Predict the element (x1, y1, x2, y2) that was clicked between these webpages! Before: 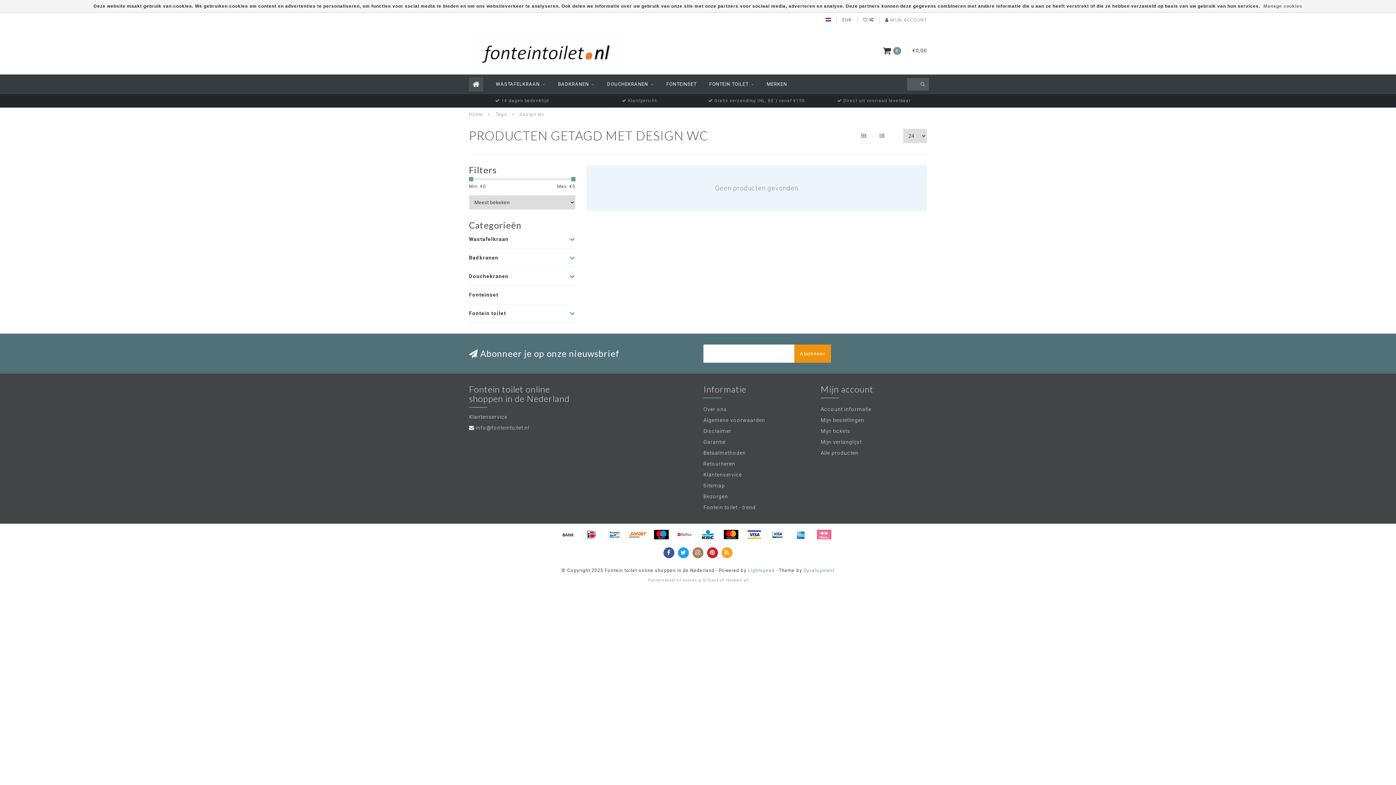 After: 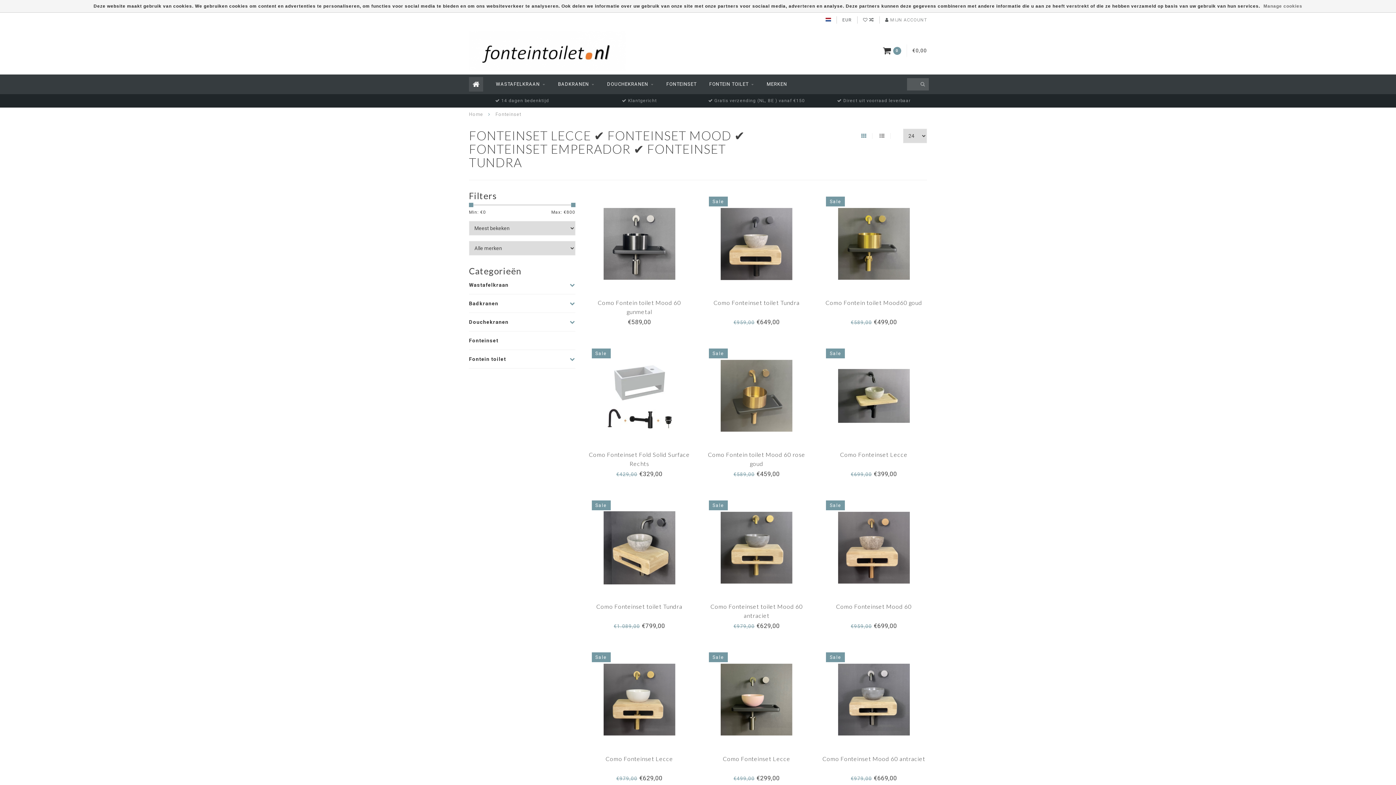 Action: bbox: (469, 289, 509, 300) label: Fonteinset